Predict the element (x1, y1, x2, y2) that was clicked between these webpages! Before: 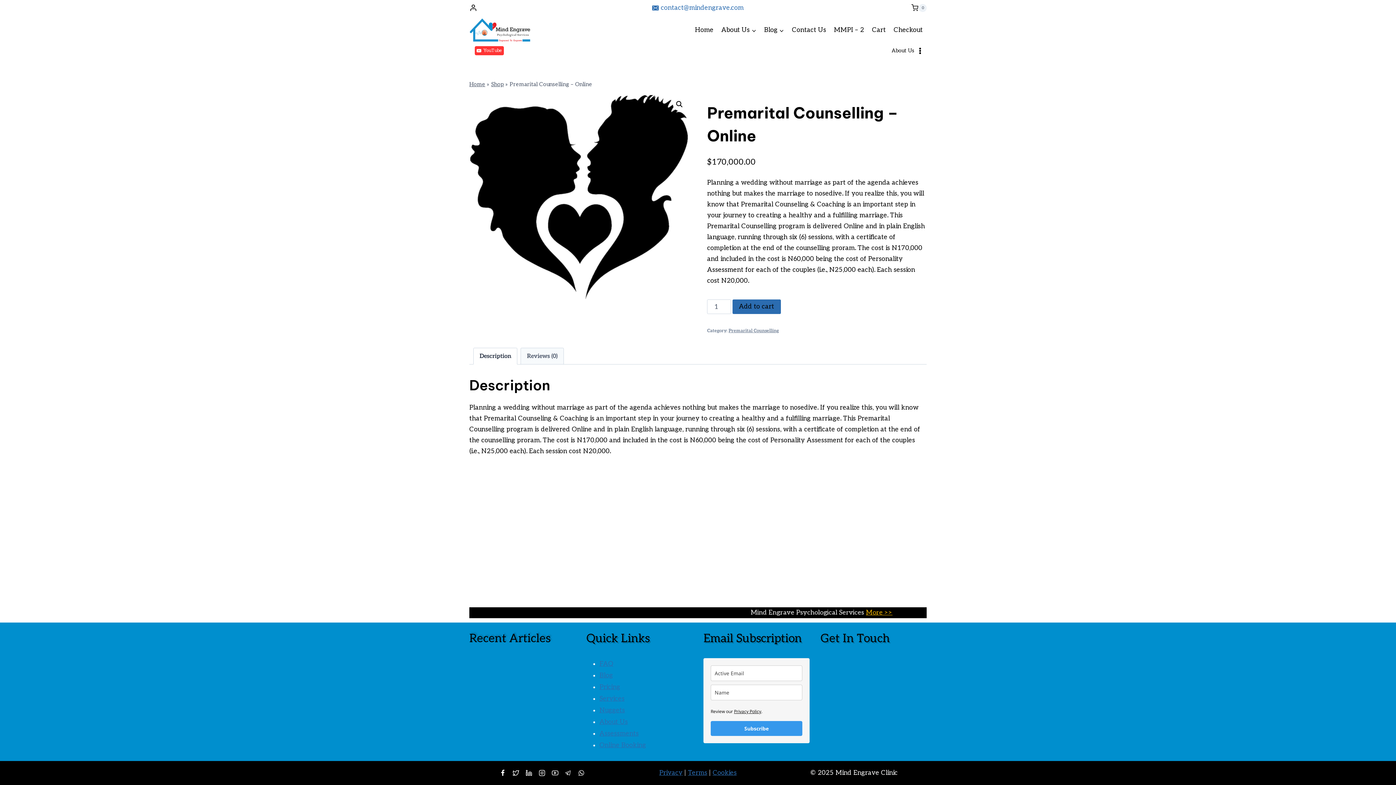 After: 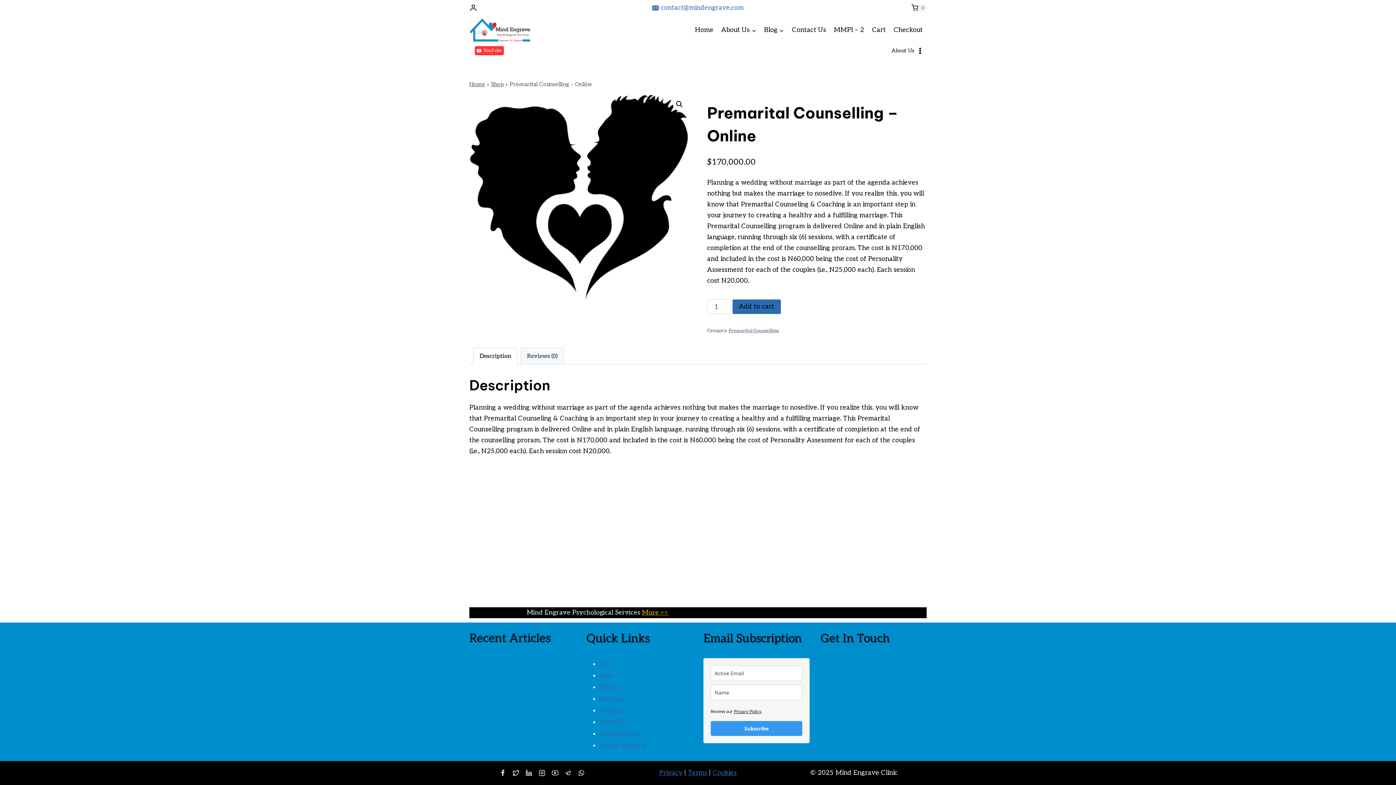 Action: label: Linkedin bbox: (522, 766, 535, 780)